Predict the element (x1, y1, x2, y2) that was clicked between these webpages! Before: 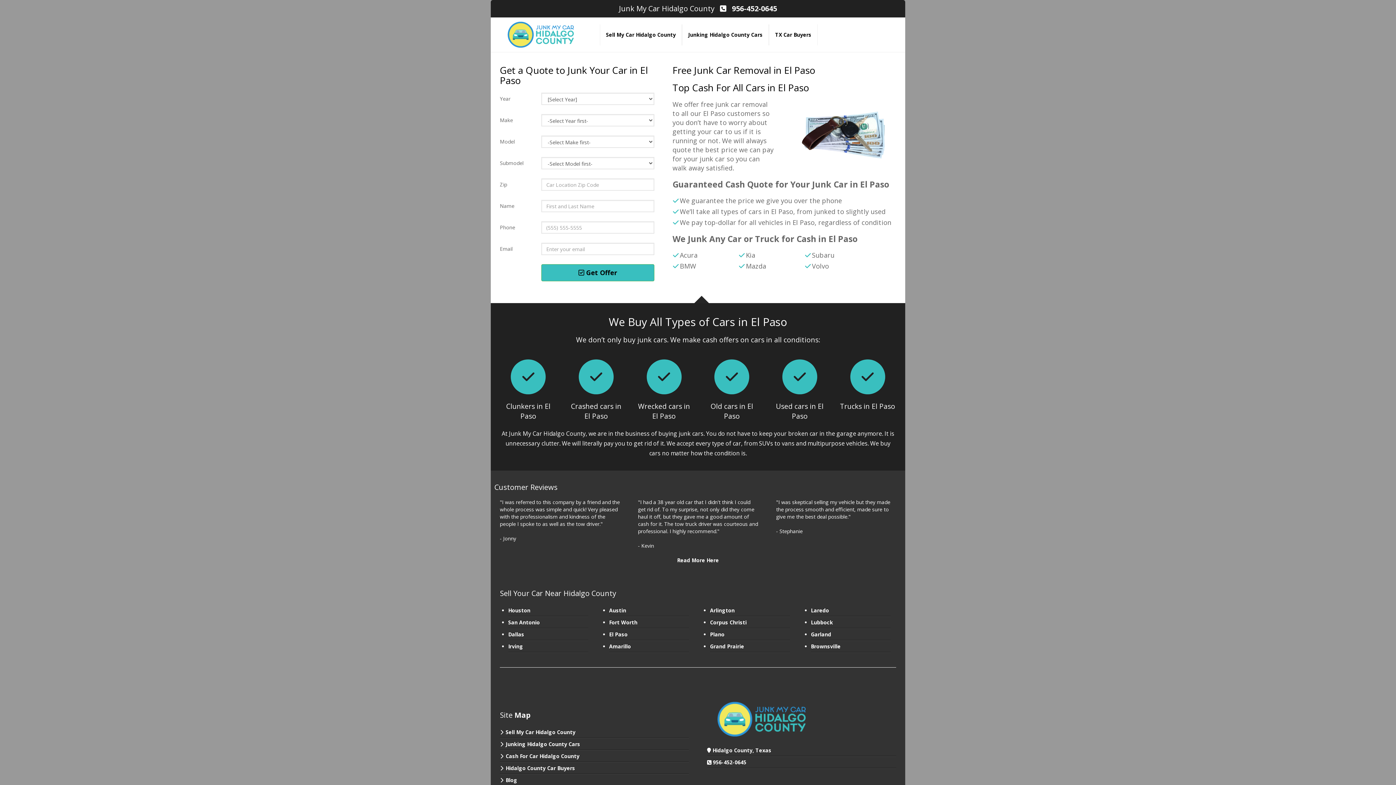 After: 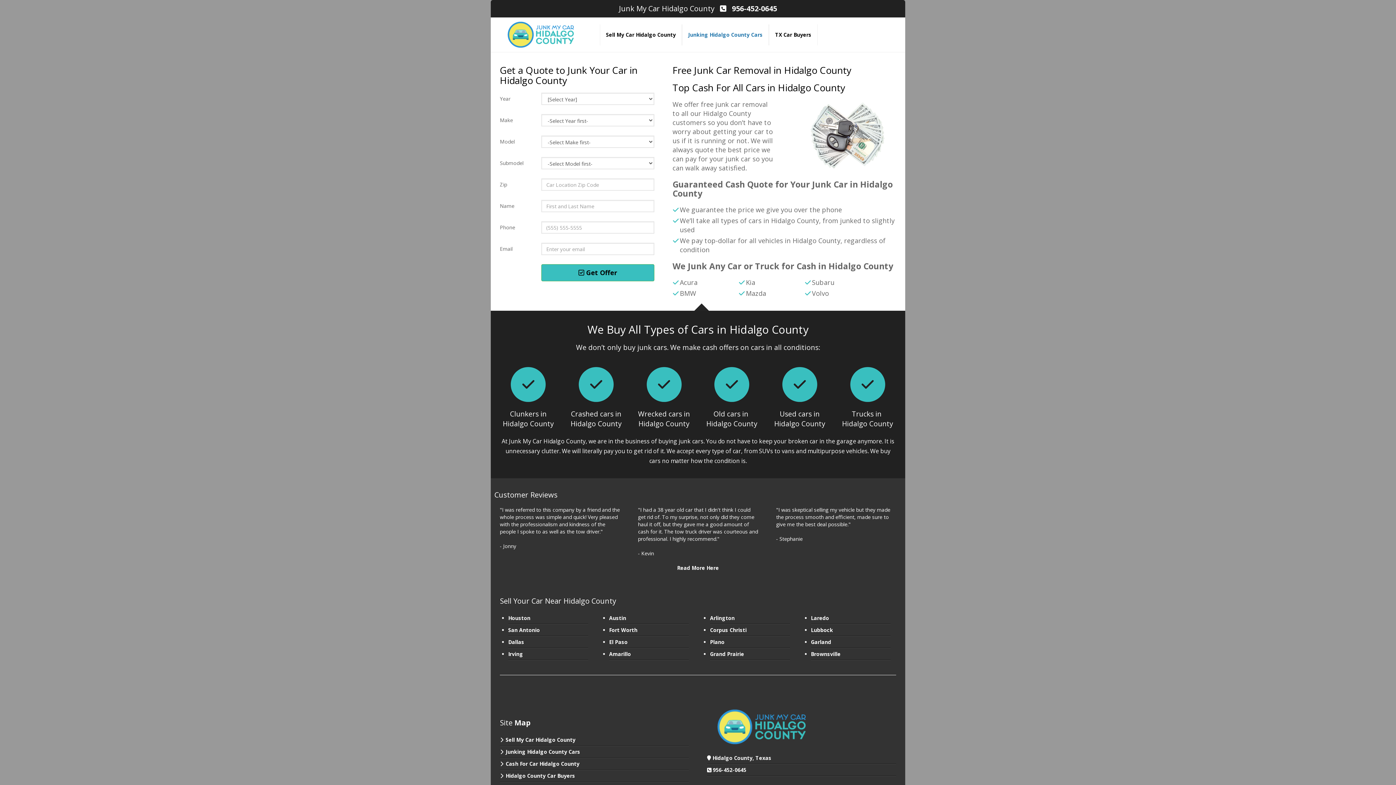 Action: bbox: (505, 741, 580, 748) label: Junking Hidalgo County Cars